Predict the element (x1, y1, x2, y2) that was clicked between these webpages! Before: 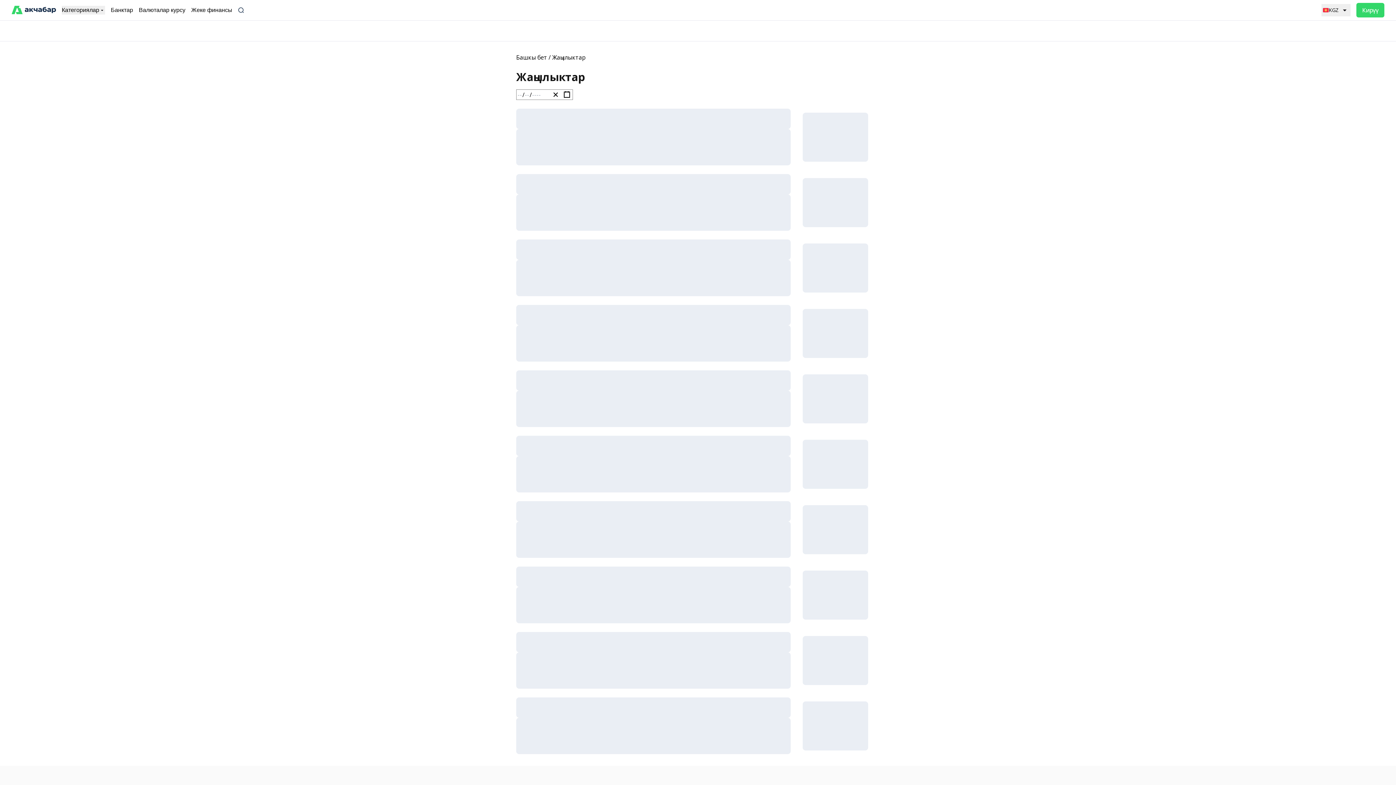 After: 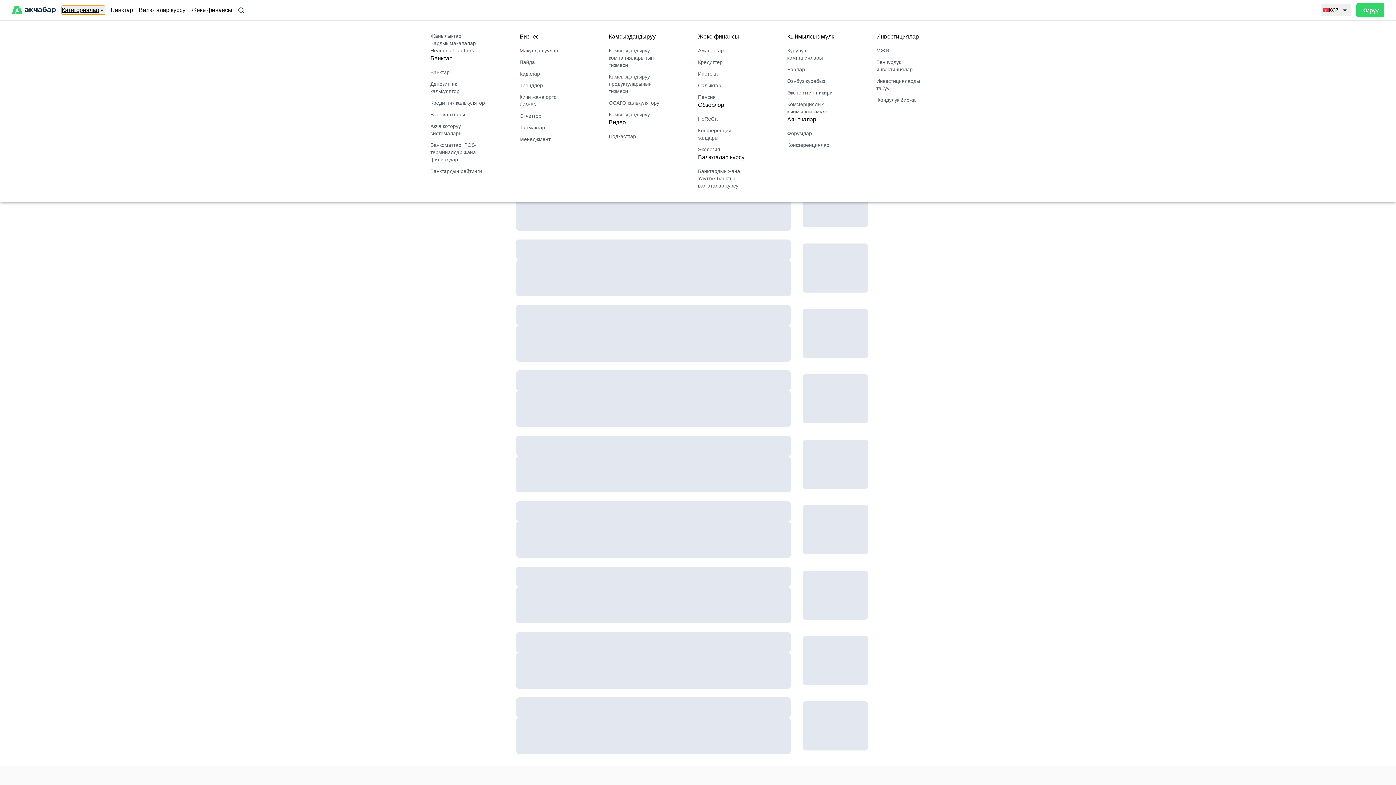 Action: bbox: (61, 5, 105, 14) label: Категориялар